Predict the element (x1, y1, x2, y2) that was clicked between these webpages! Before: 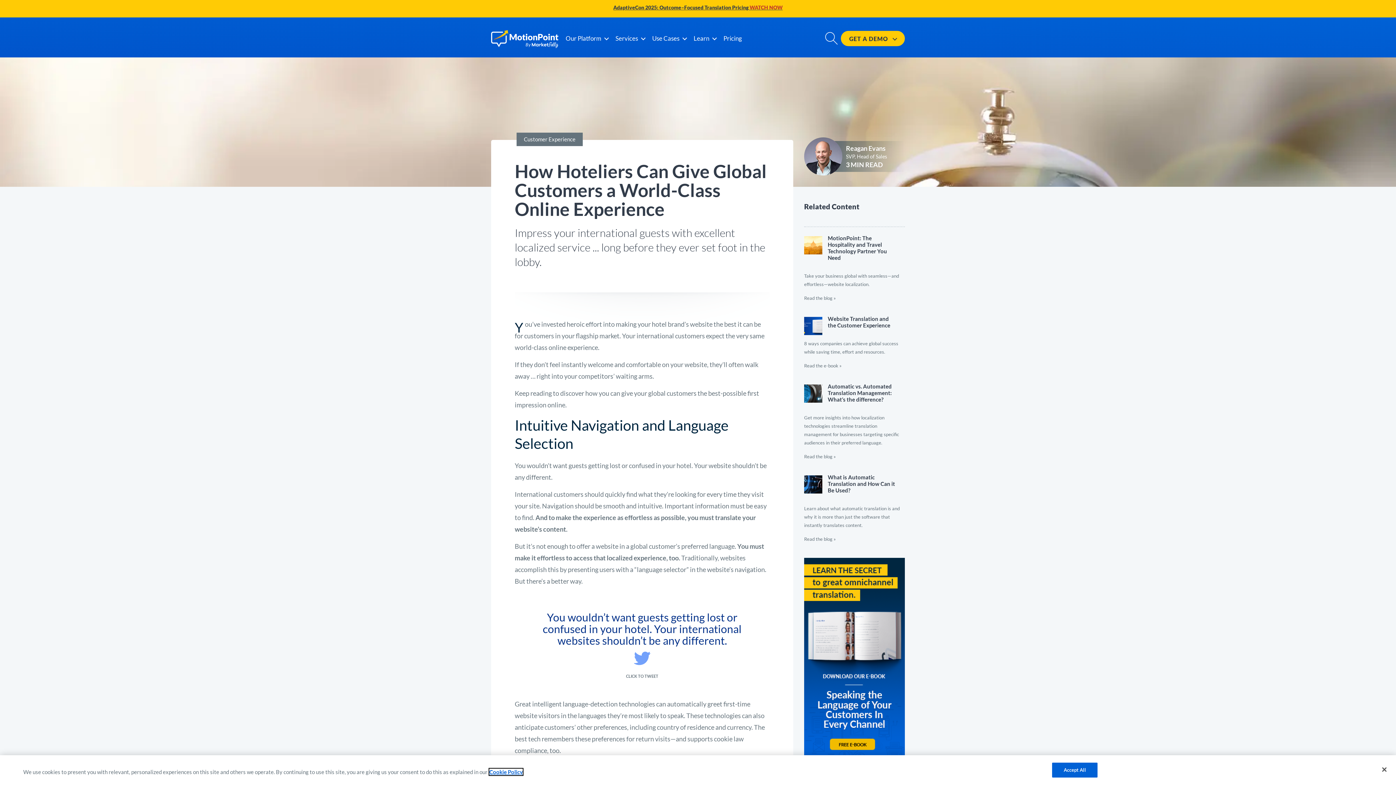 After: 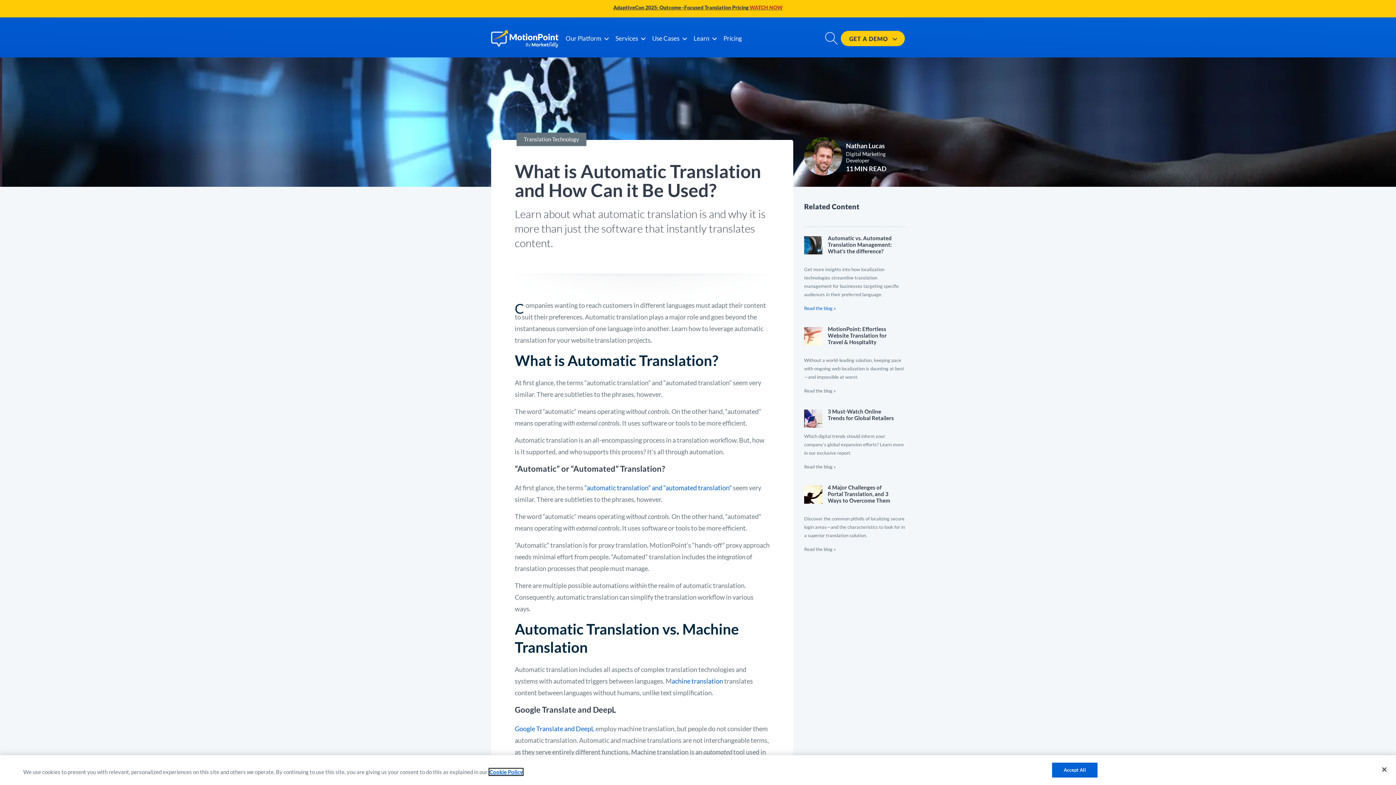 Action: label: What is Automatic Translation and How Can it Be Used? bbox: (804, 466, 905, 543)